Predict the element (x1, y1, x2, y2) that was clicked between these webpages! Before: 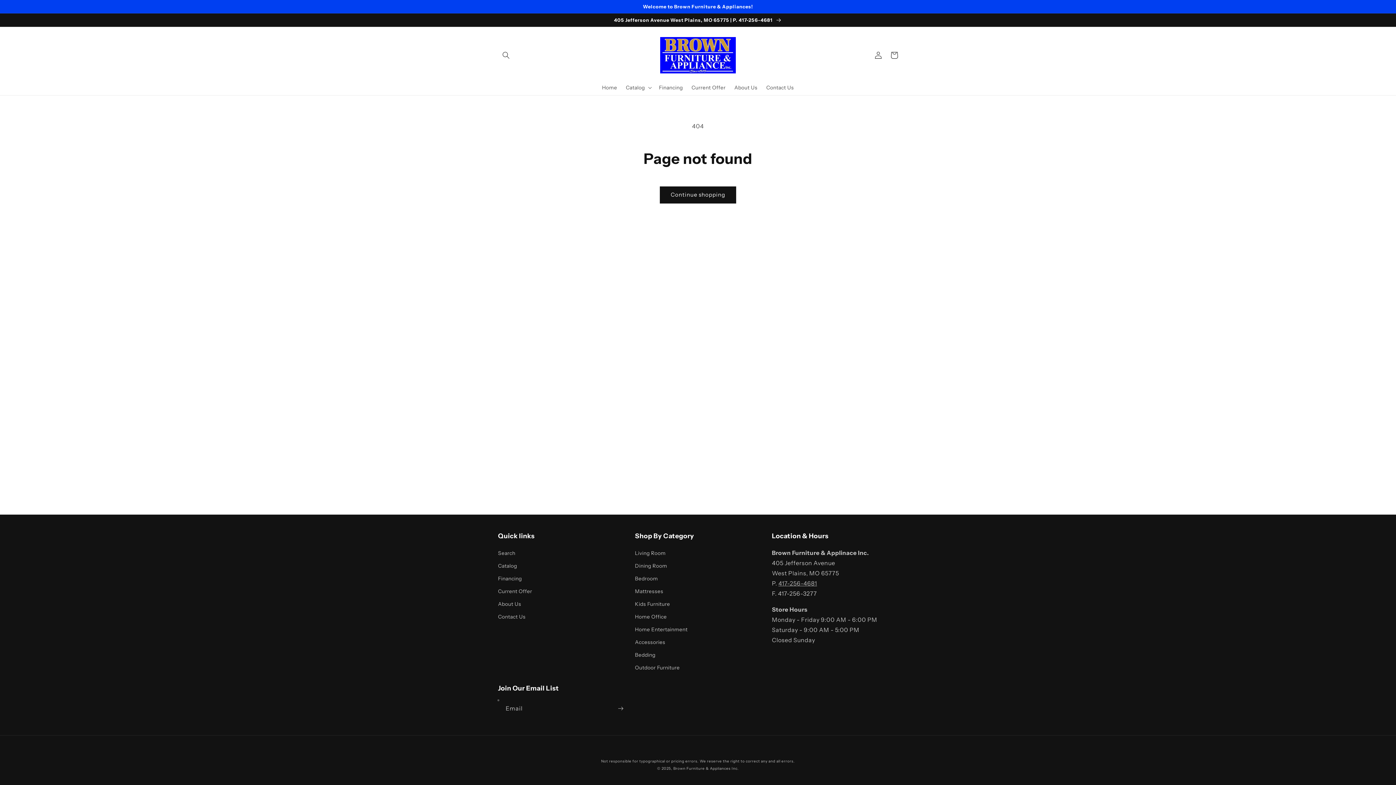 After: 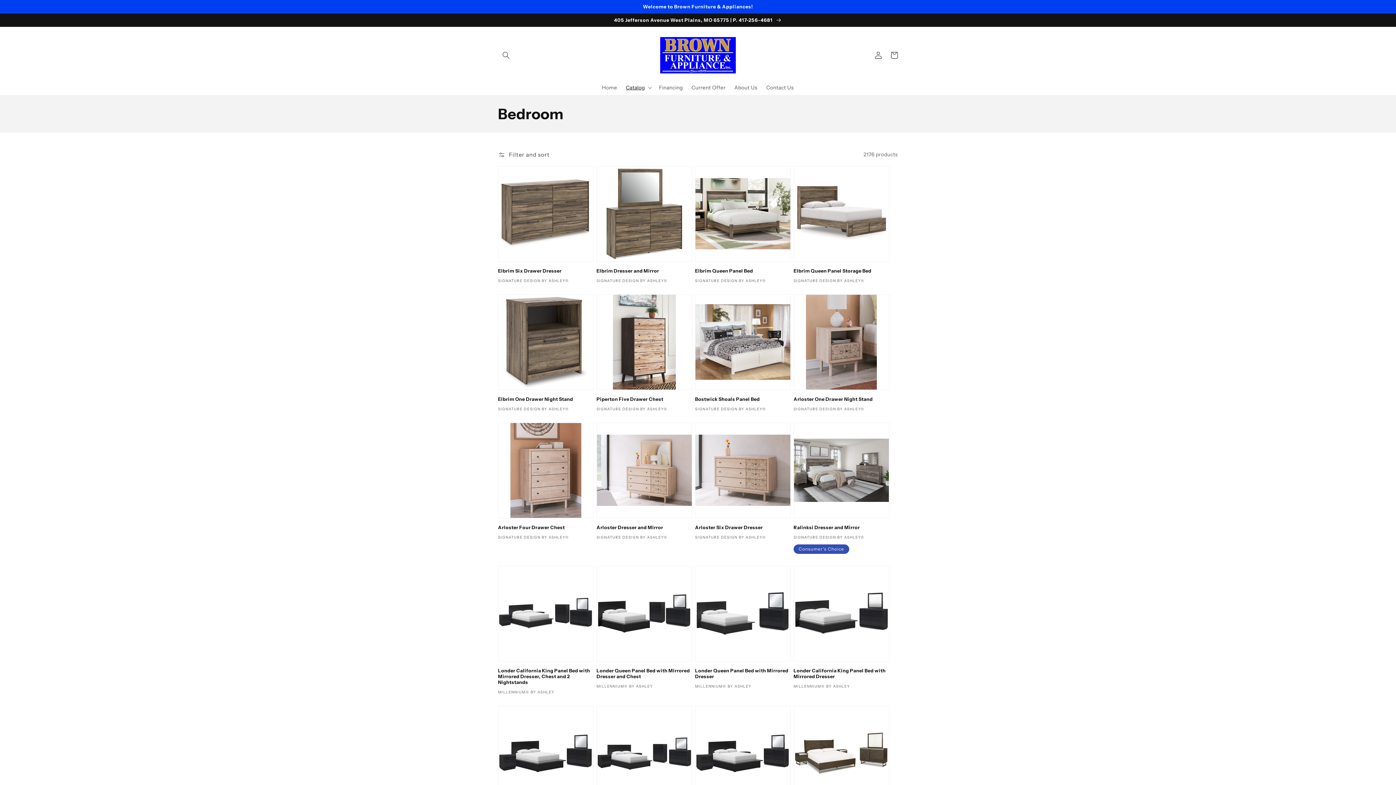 Action: label: Bedroom bbox: (635, 572, 658, 585)